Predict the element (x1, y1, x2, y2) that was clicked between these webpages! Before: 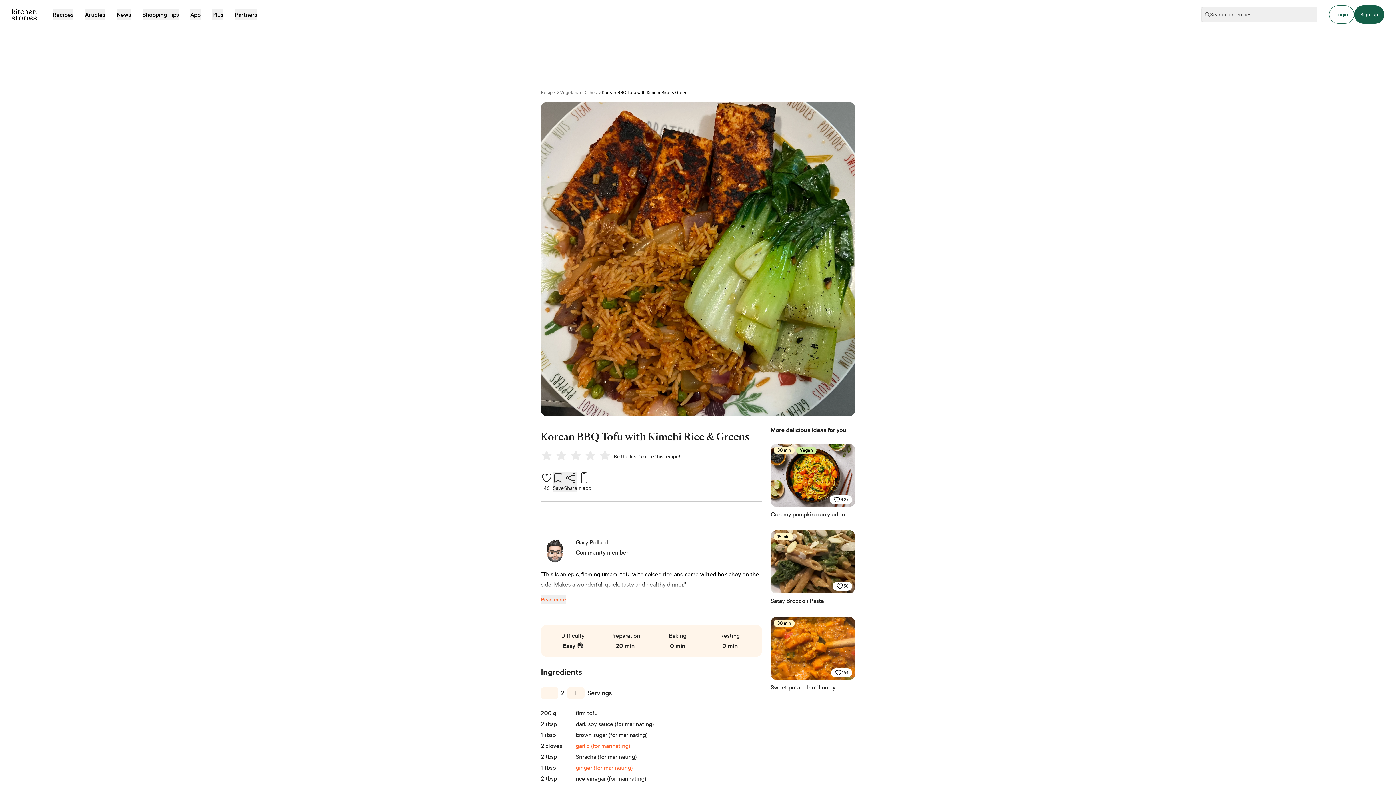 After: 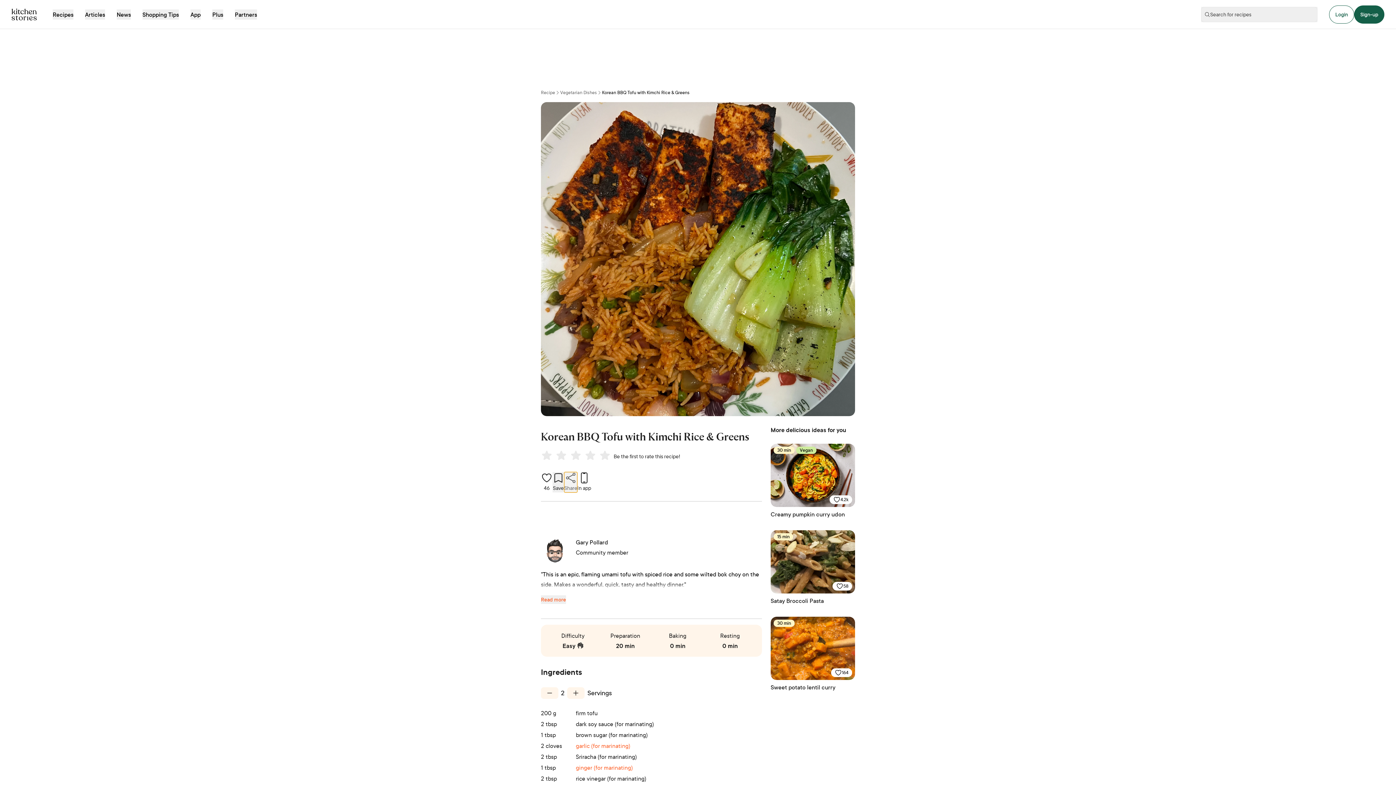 Action: label: share bbox: (564, 472, 577, 492)